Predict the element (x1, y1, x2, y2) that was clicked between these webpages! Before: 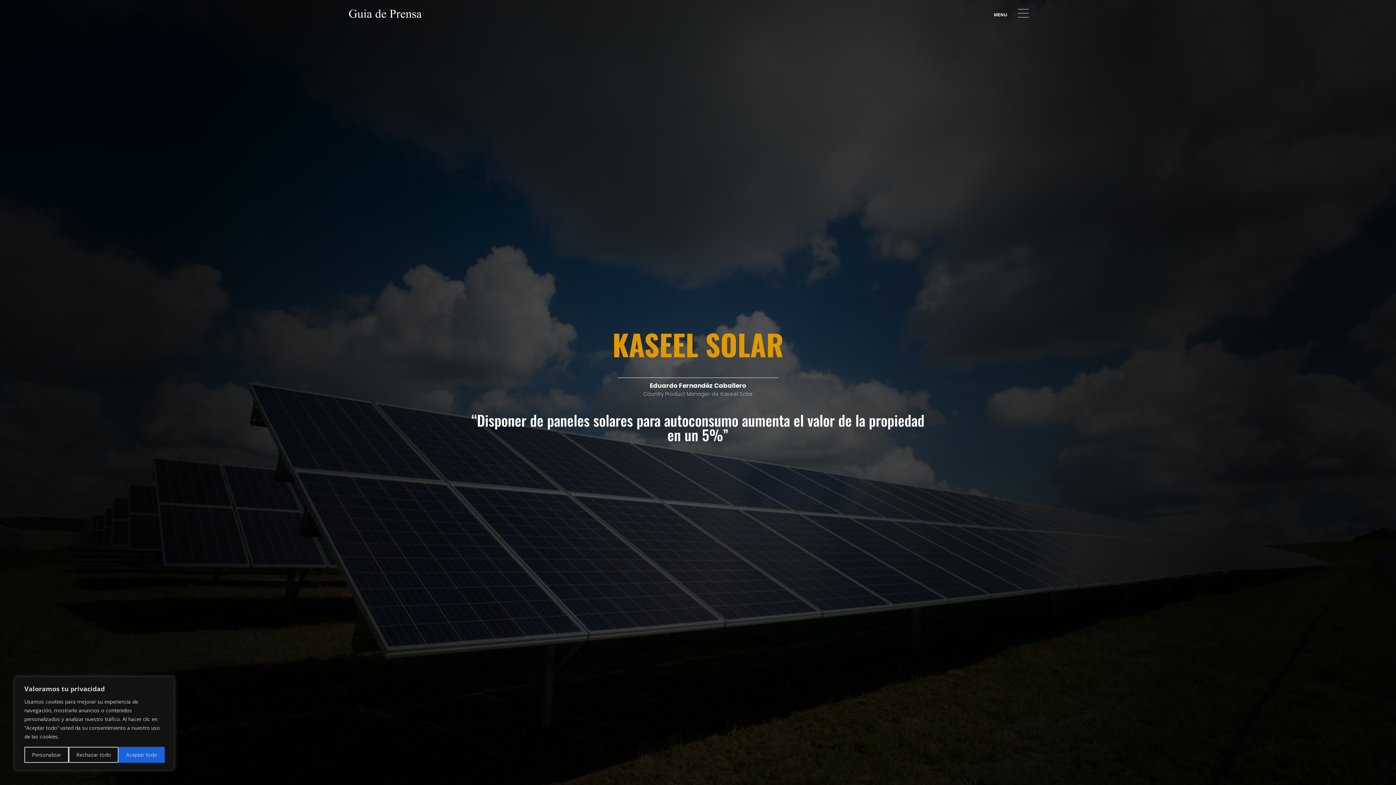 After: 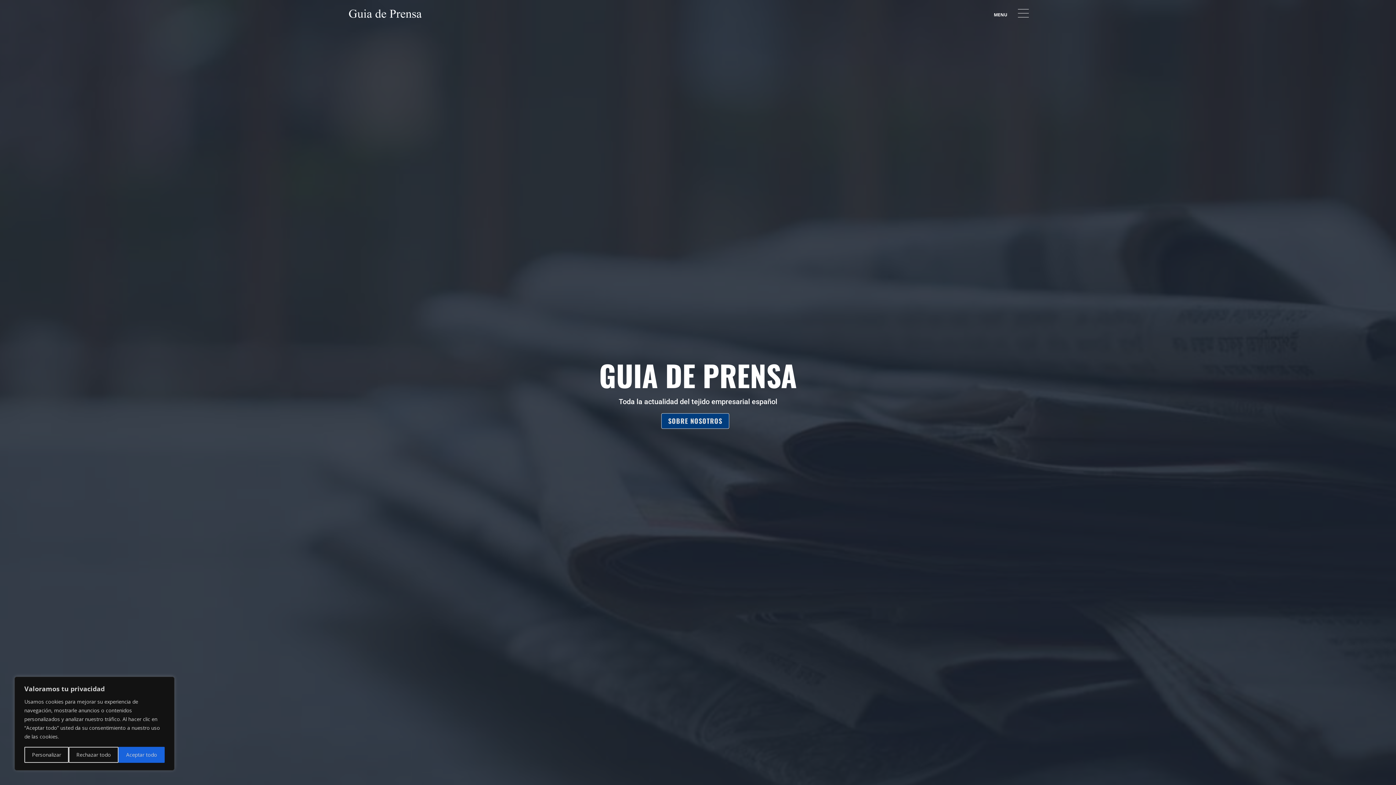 Action: bbox: (349, 12, 421, 19)